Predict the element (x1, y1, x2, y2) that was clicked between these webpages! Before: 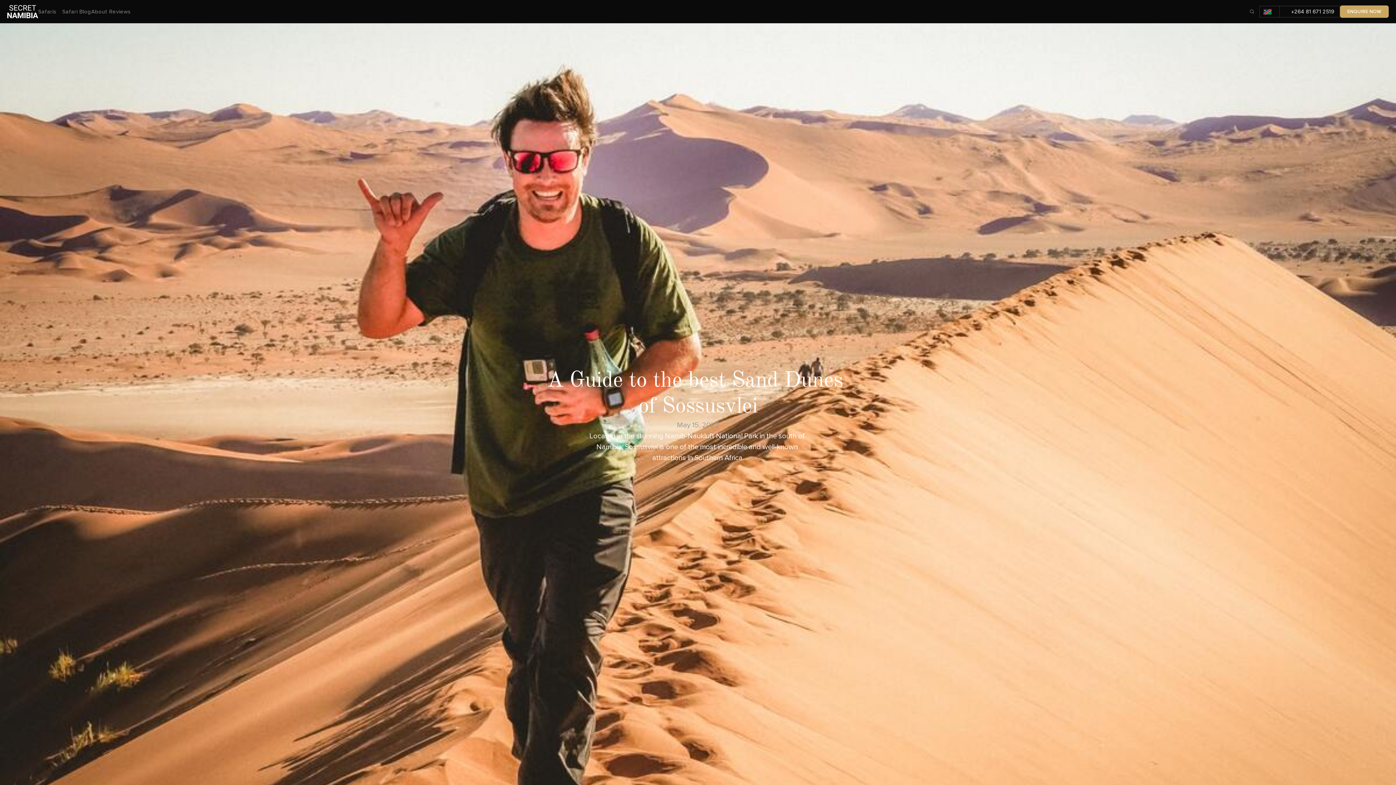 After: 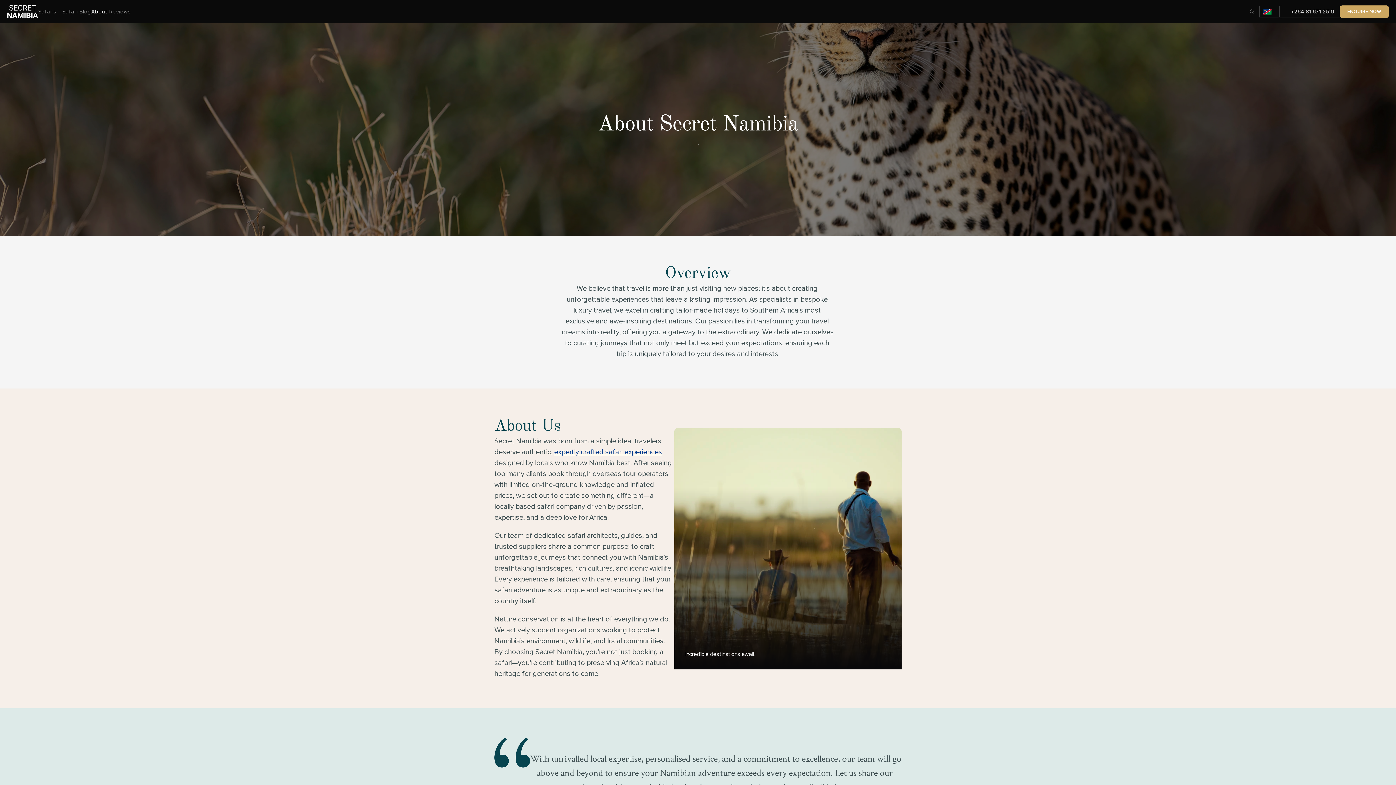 Action: label: About  bbox: (91, 8, 109, 14)